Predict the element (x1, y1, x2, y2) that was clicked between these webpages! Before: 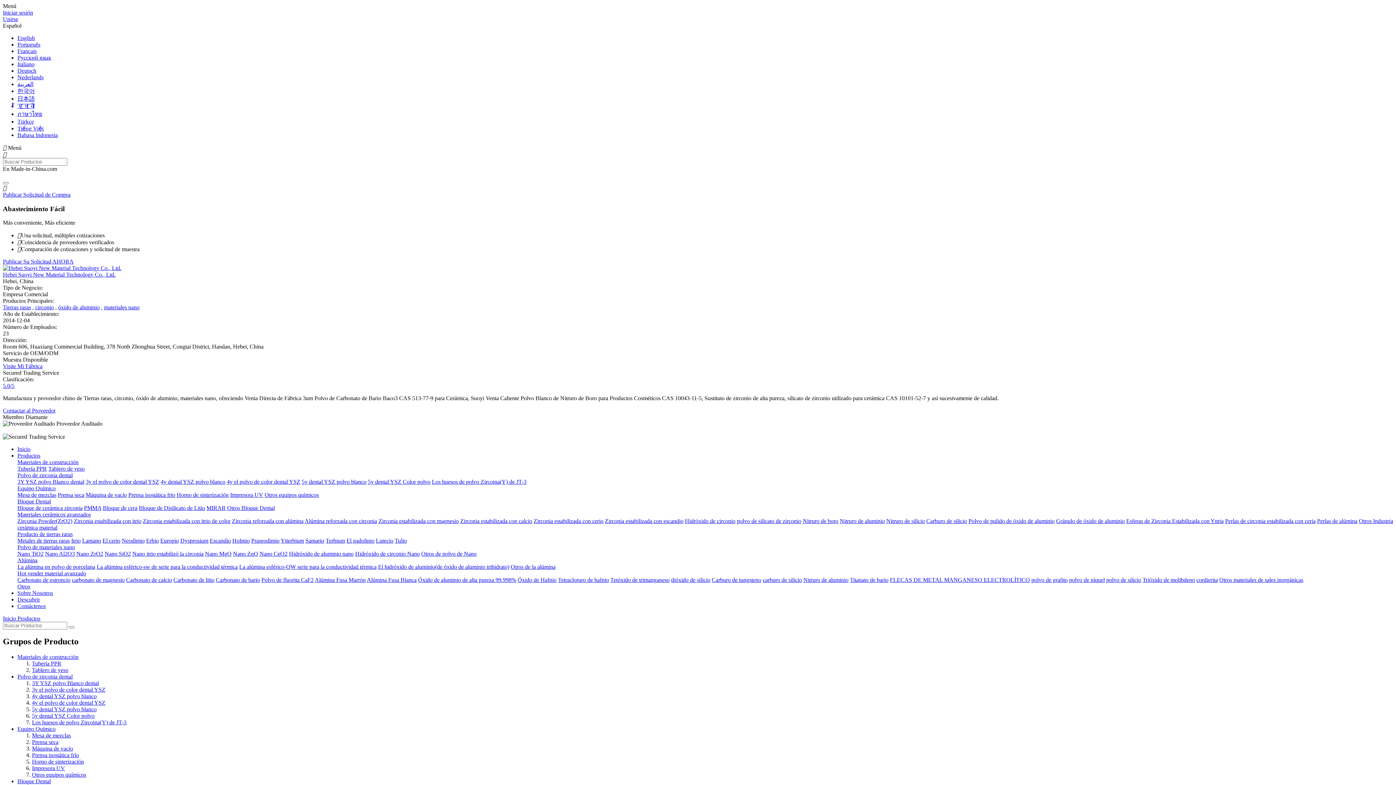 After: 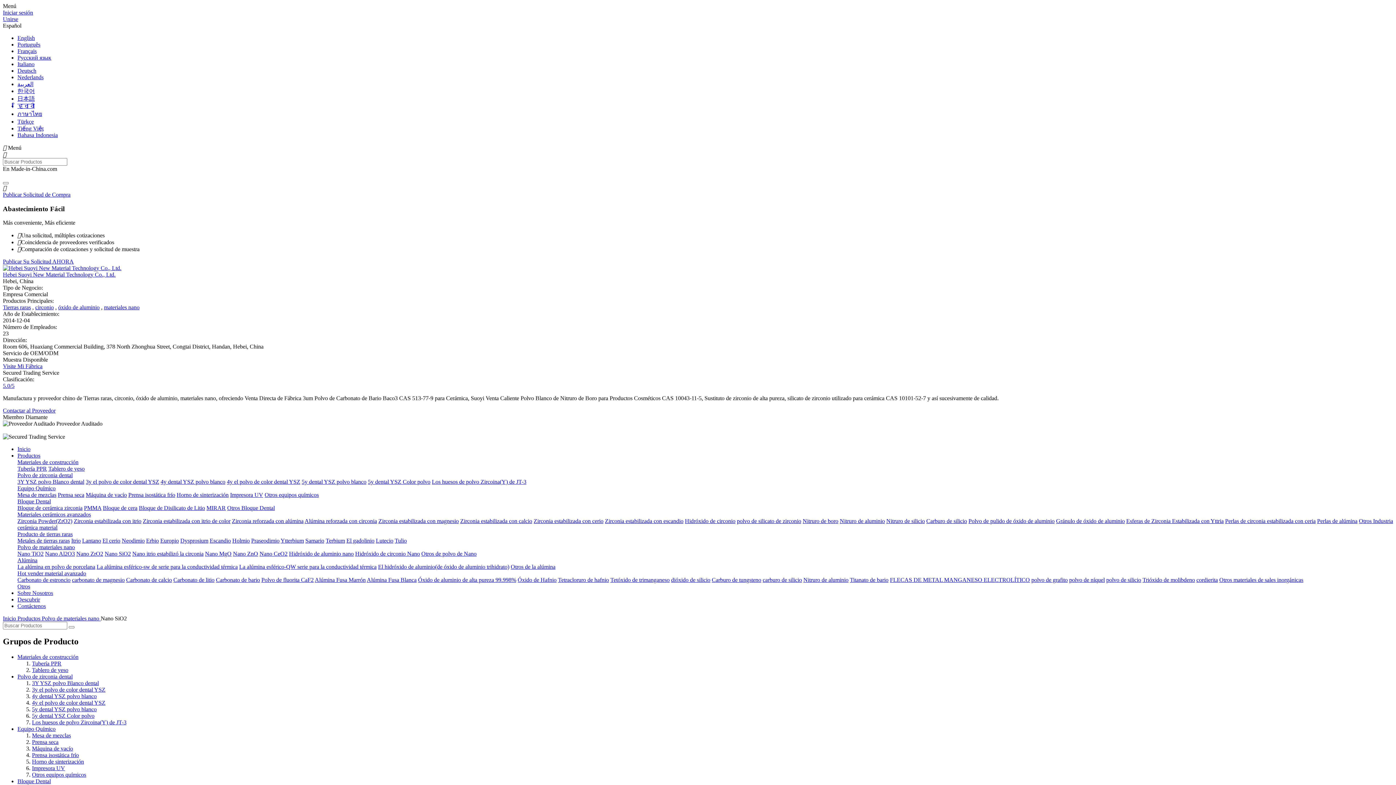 Action: label: Nano SiO2 bbox: (104, 551, 130, 557)